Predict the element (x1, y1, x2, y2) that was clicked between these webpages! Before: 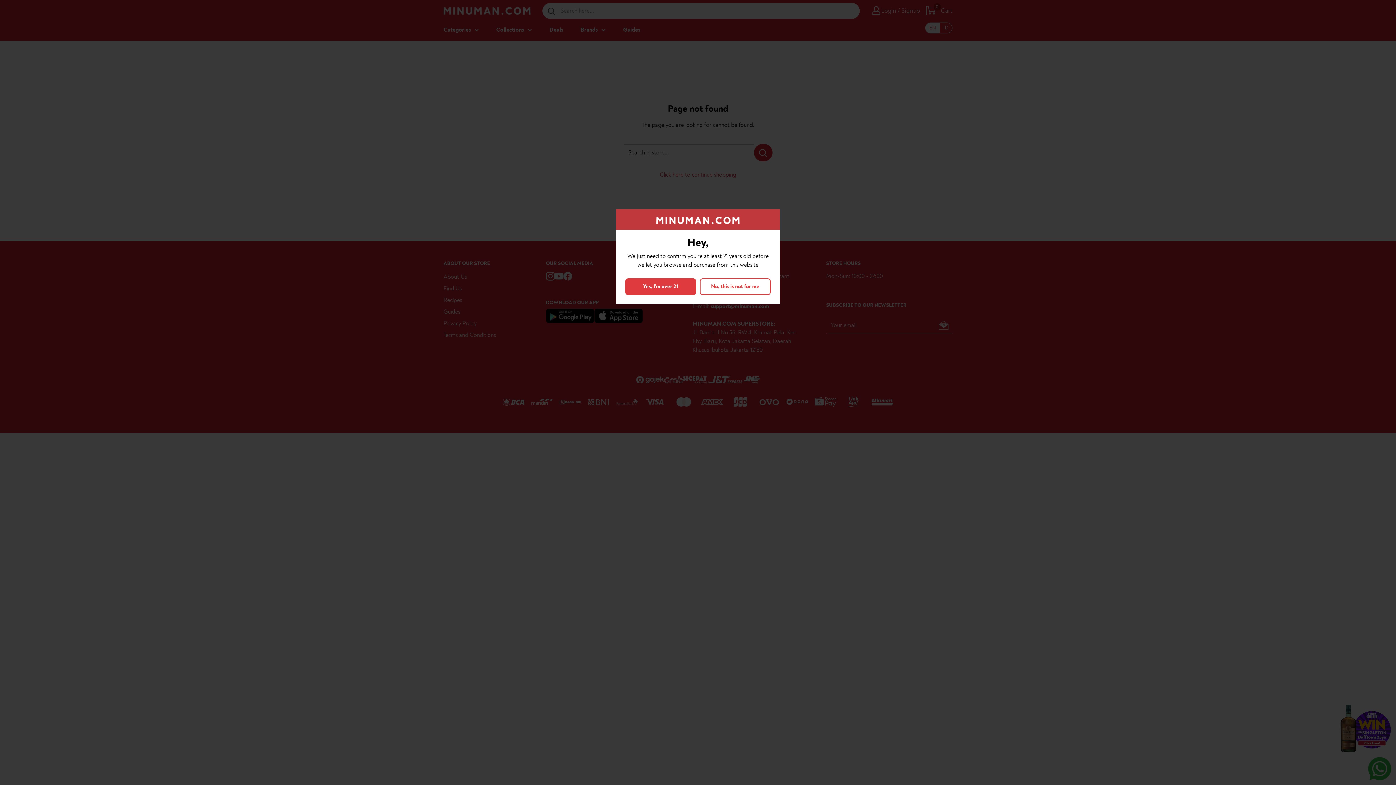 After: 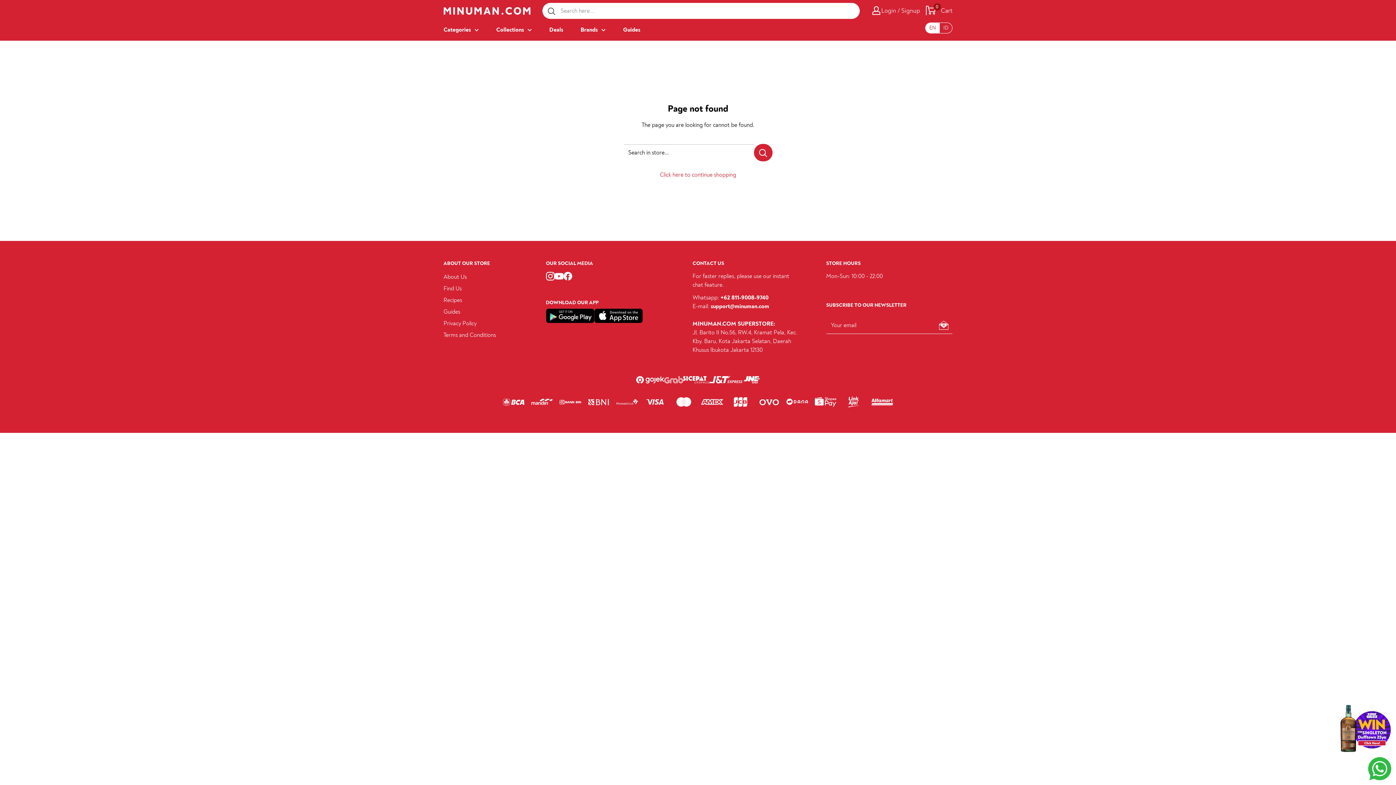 Action: label: Yes, I’m over 21 bbox: (625, 278, 696, 295)